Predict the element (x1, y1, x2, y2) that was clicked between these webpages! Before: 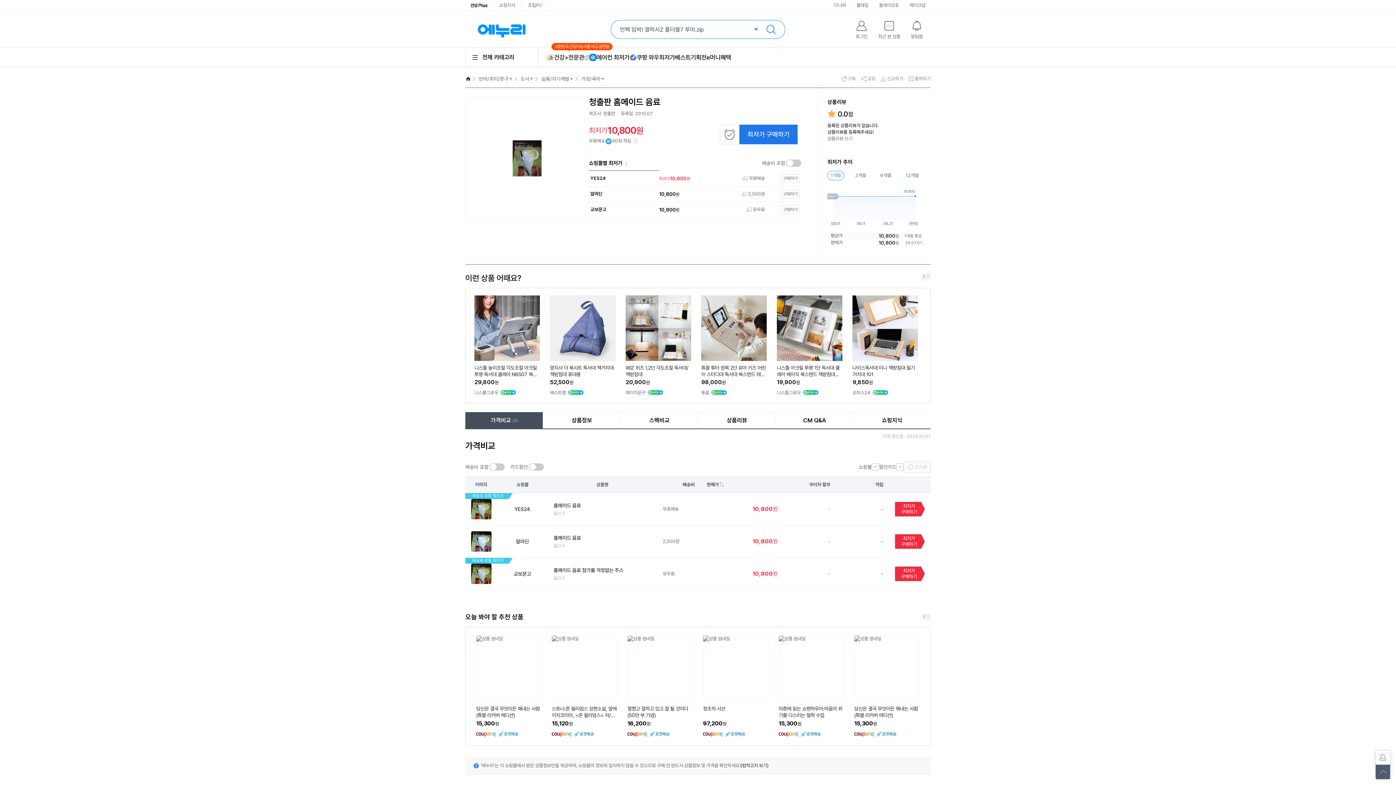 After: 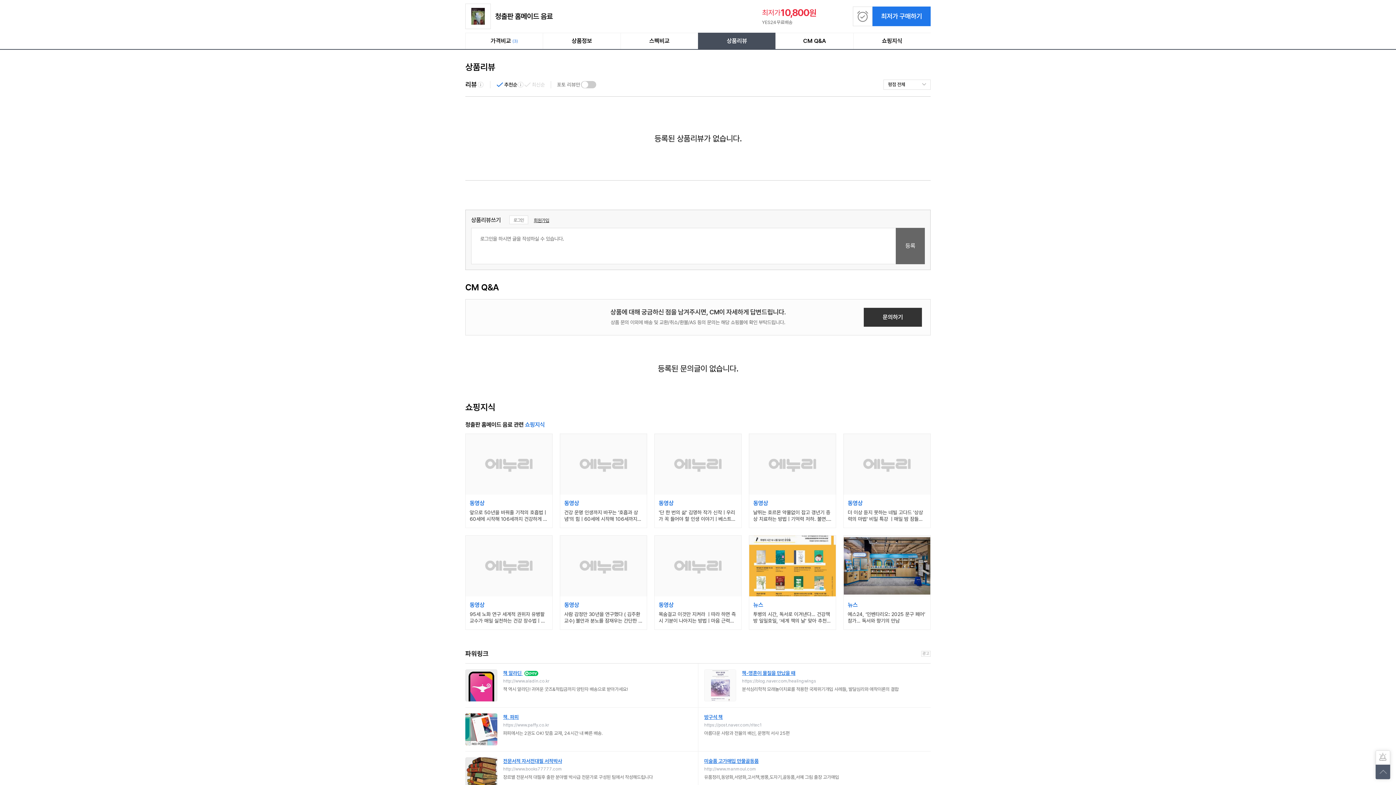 Action: bbox: (652, 412, 744, 429) label: 상품리뷰